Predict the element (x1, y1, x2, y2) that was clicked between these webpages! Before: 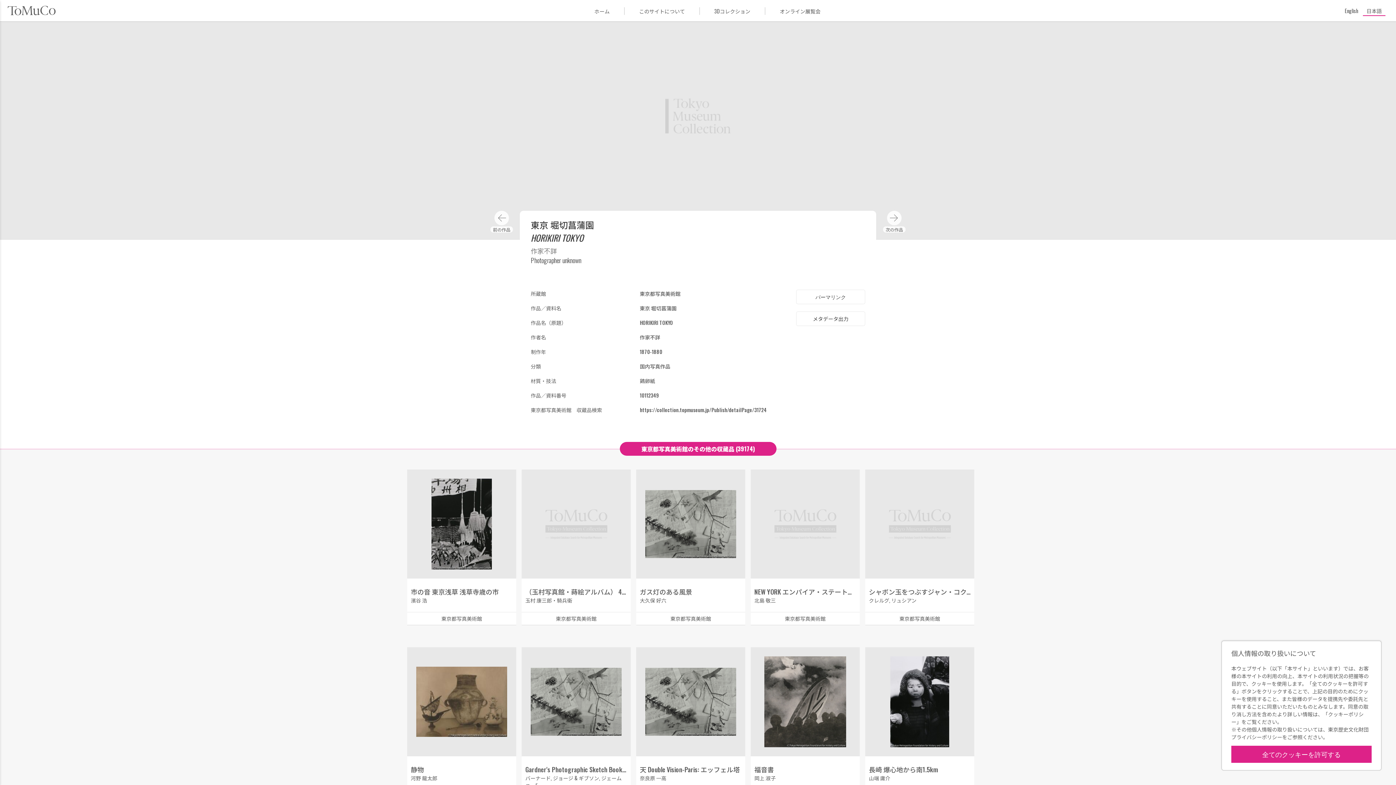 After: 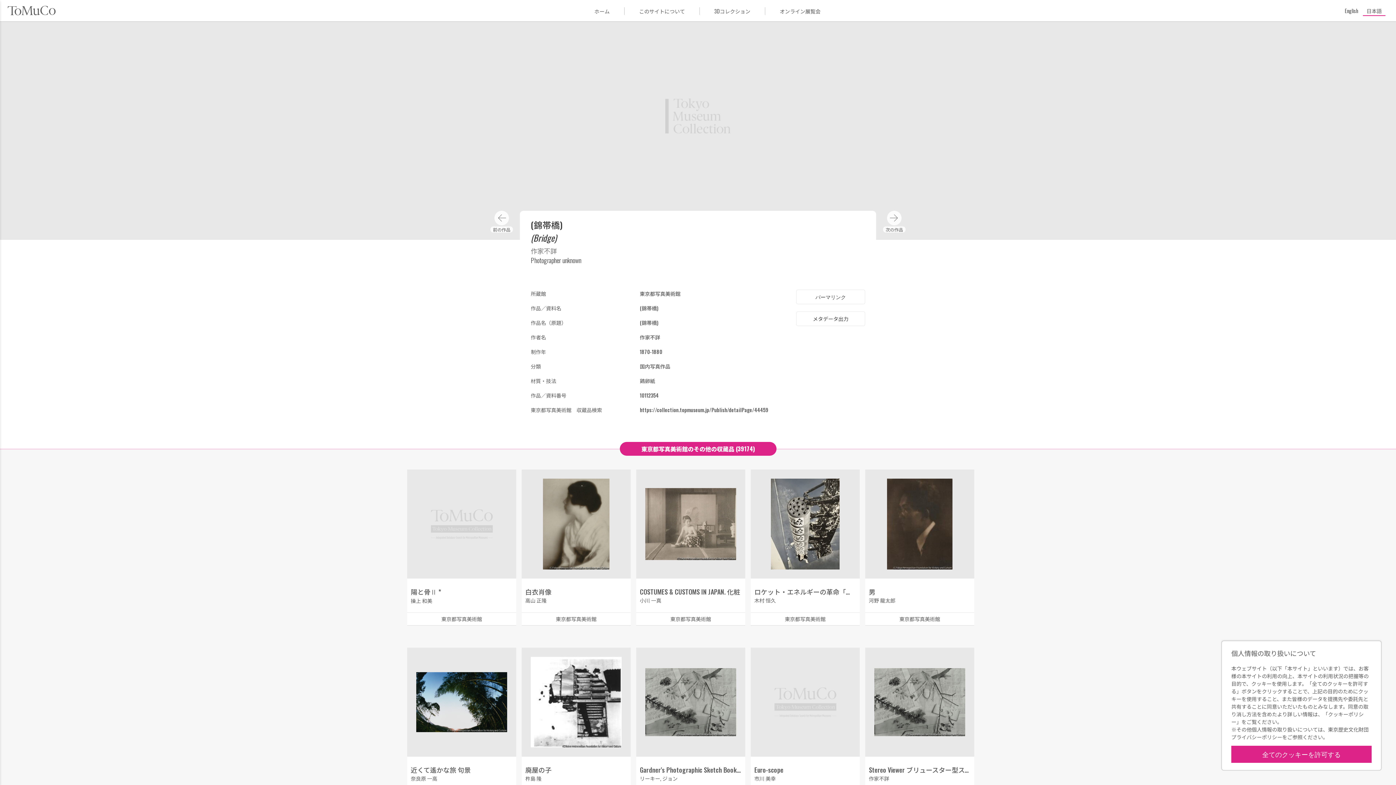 Action: bbox: (883, 210, 905, 232)